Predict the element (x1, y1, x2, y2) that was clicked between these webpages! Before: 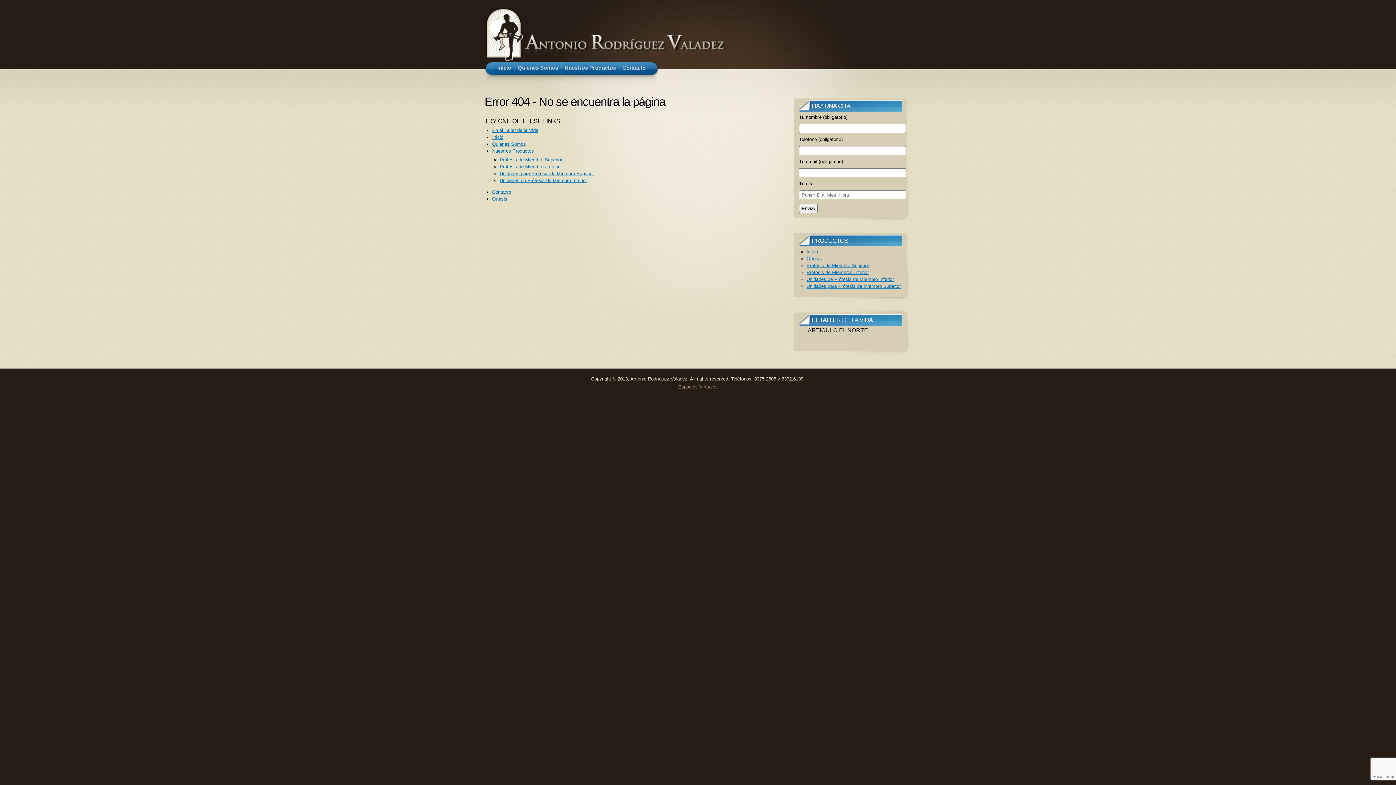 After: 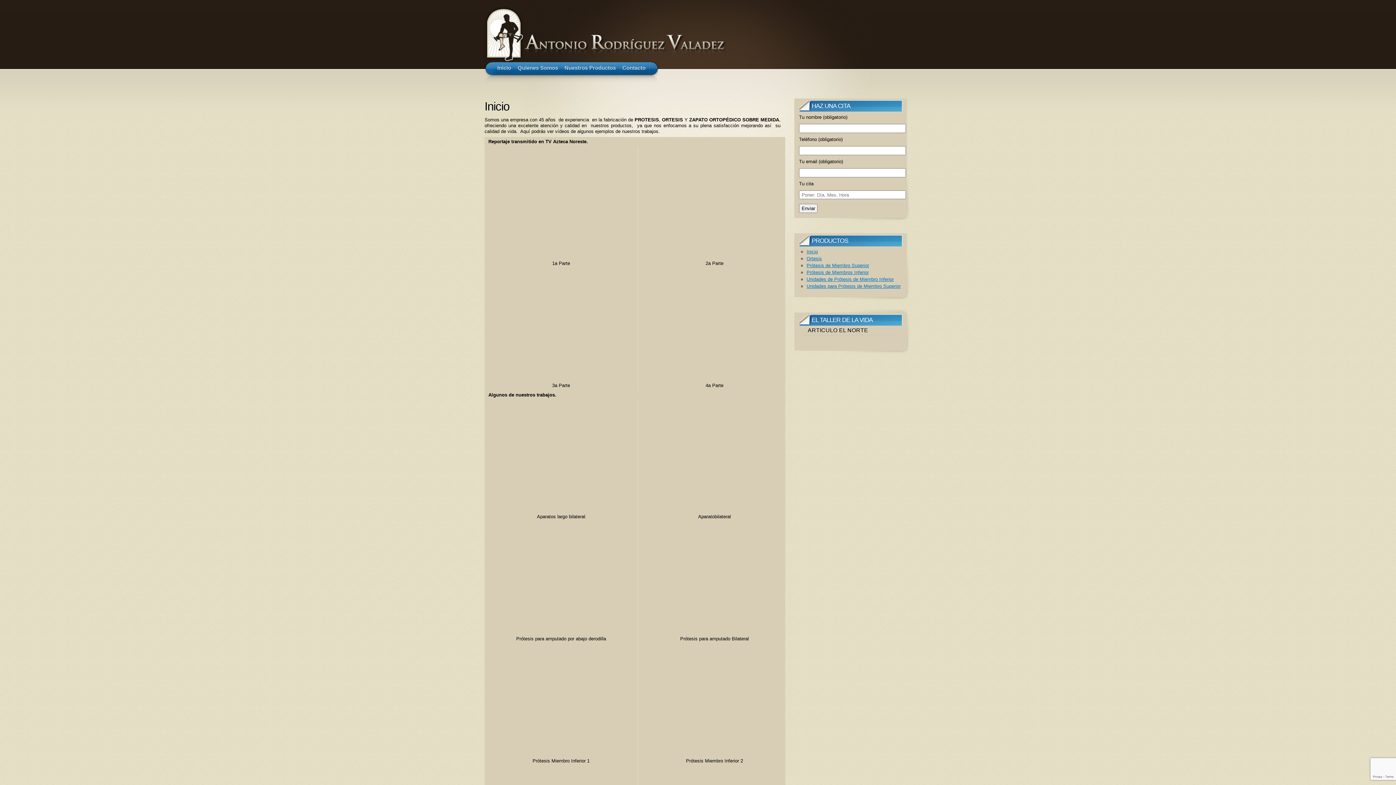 Action: label: Inicio bbox: (492, 134, 503, 139)